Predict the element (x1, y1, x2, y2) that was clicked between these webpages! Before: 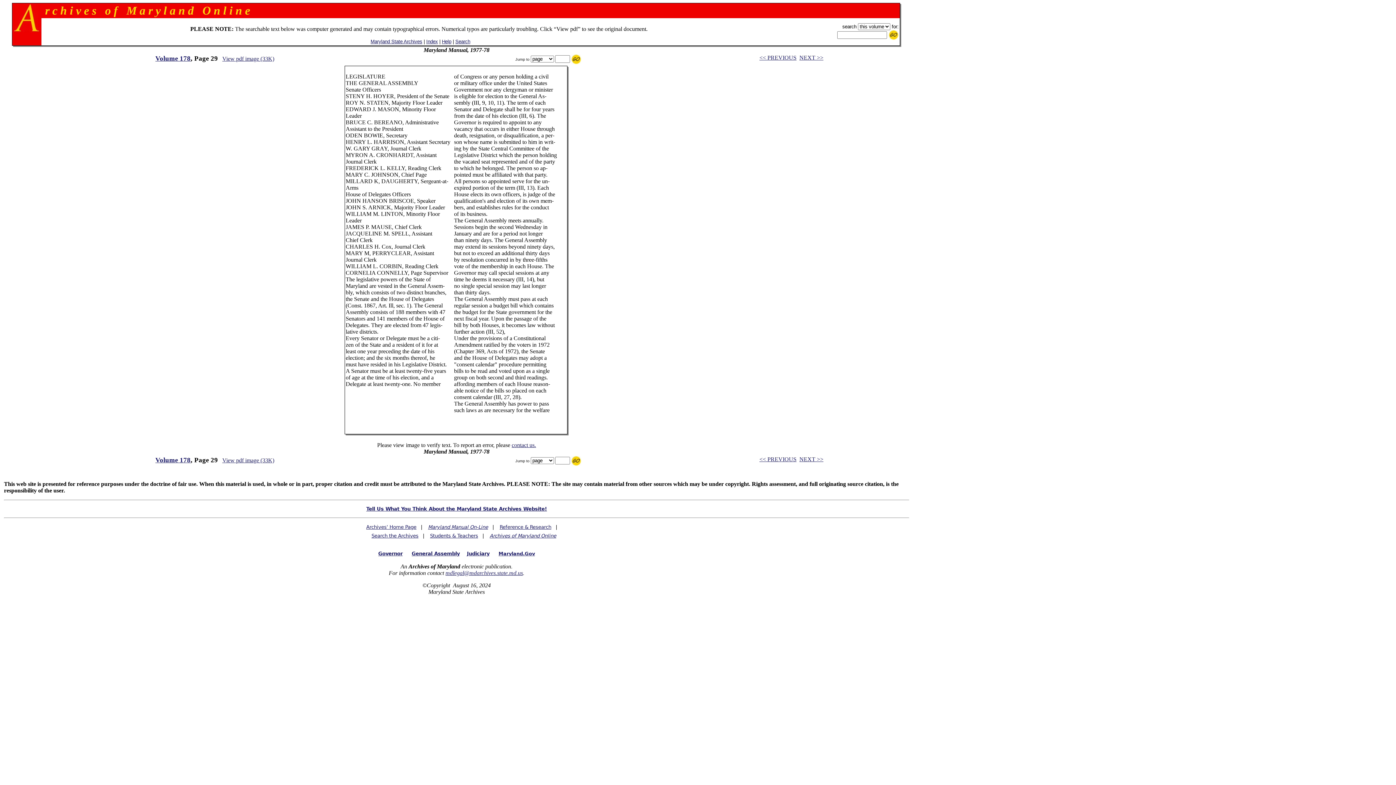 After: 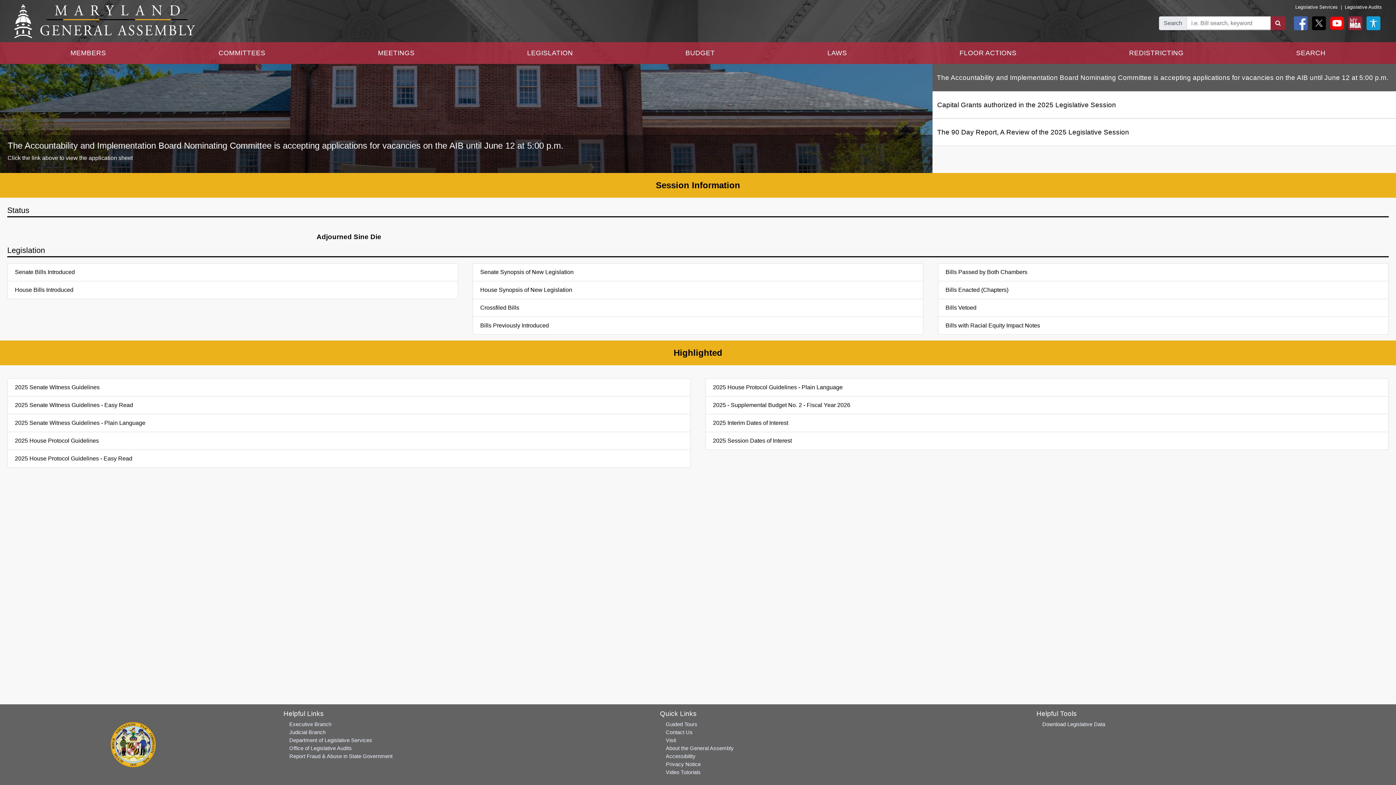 Action: label: General Assembly bbox: (411, 551, 459, 556)